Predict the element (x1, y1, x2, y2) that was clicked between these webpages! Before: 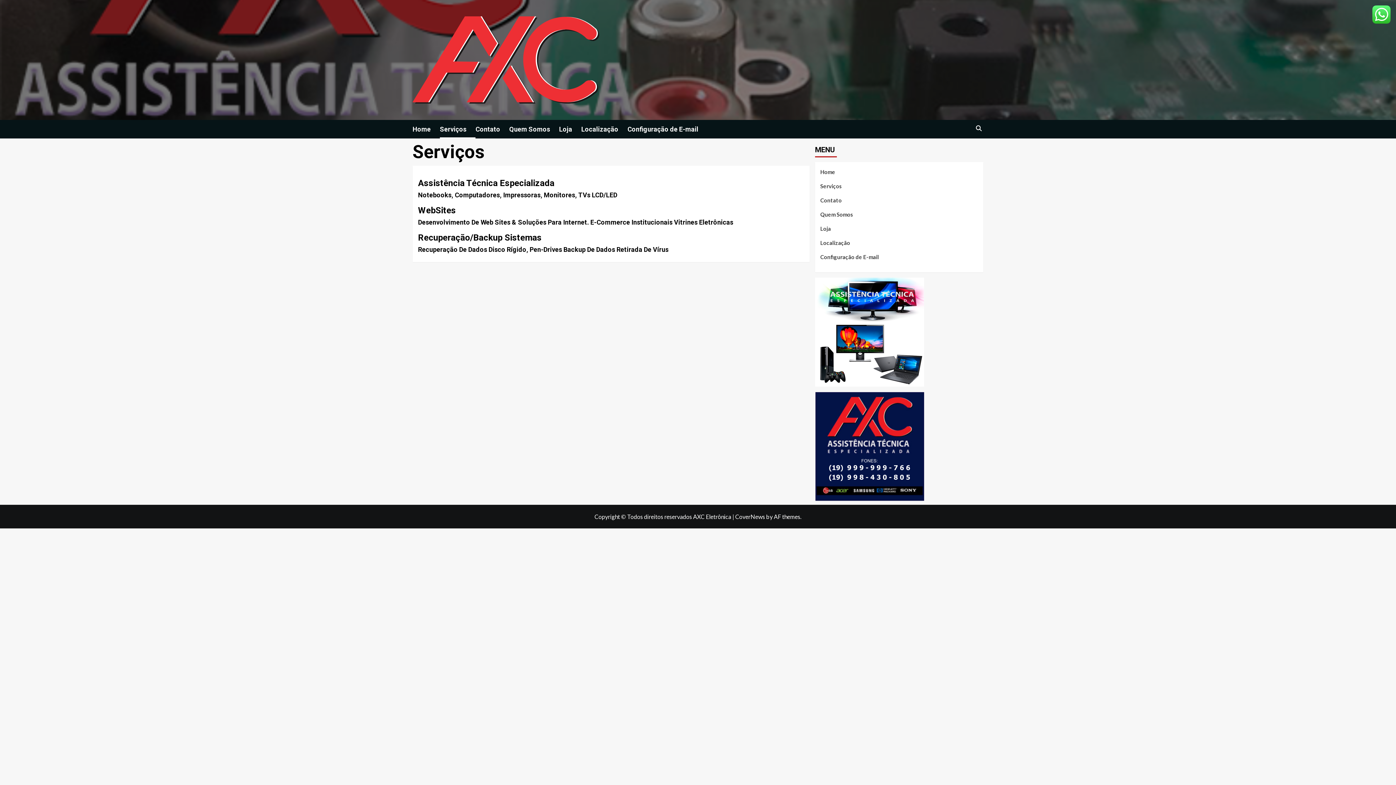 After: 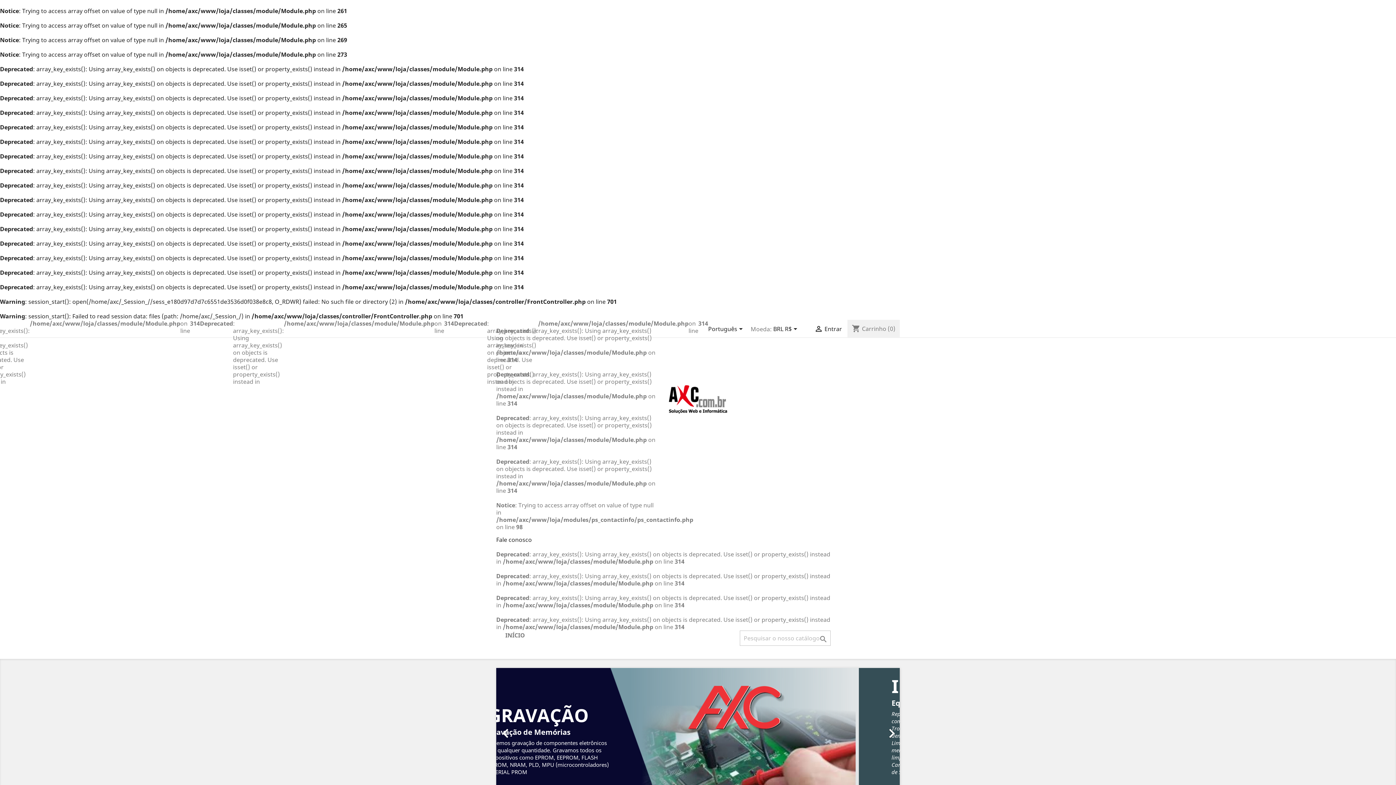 Action: label: Loja bbox: (559, 119, 581, 138)